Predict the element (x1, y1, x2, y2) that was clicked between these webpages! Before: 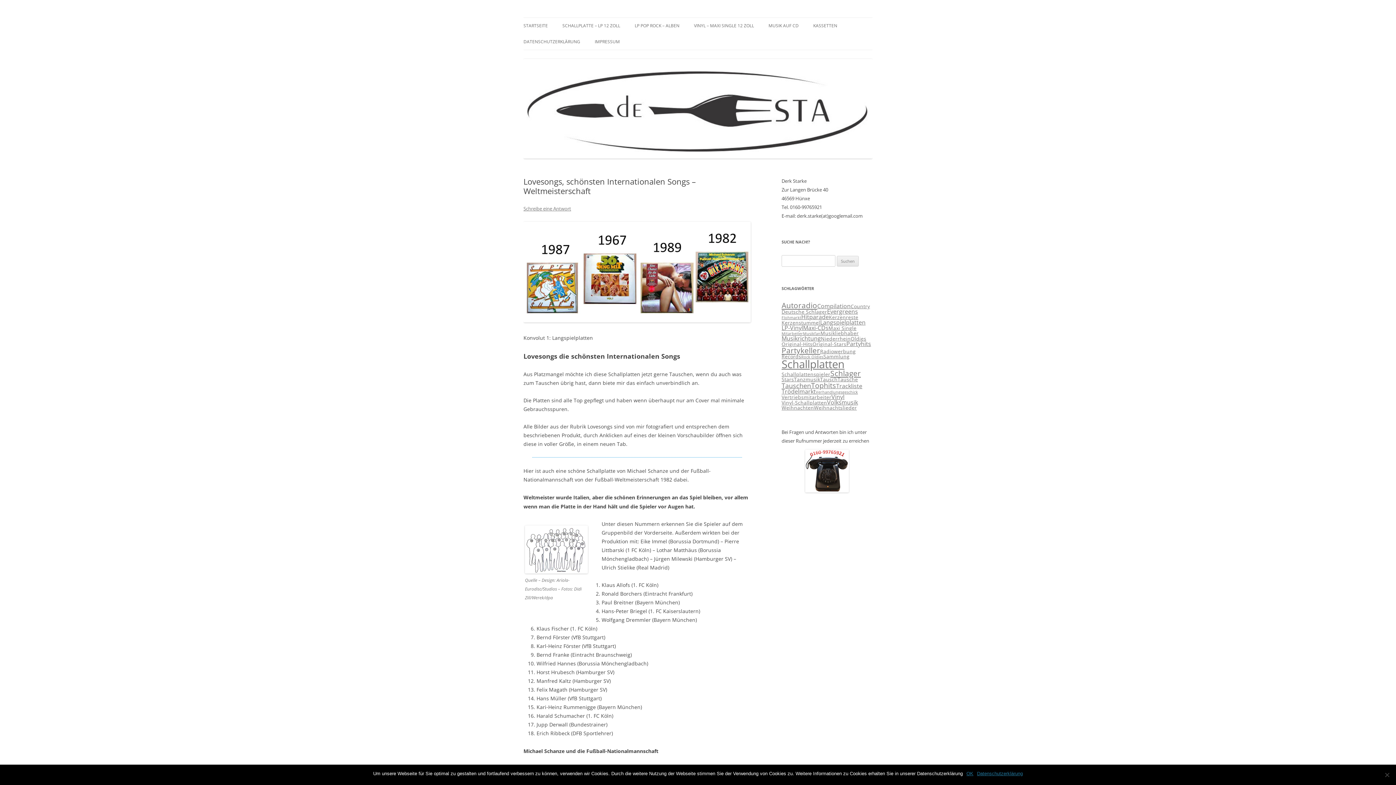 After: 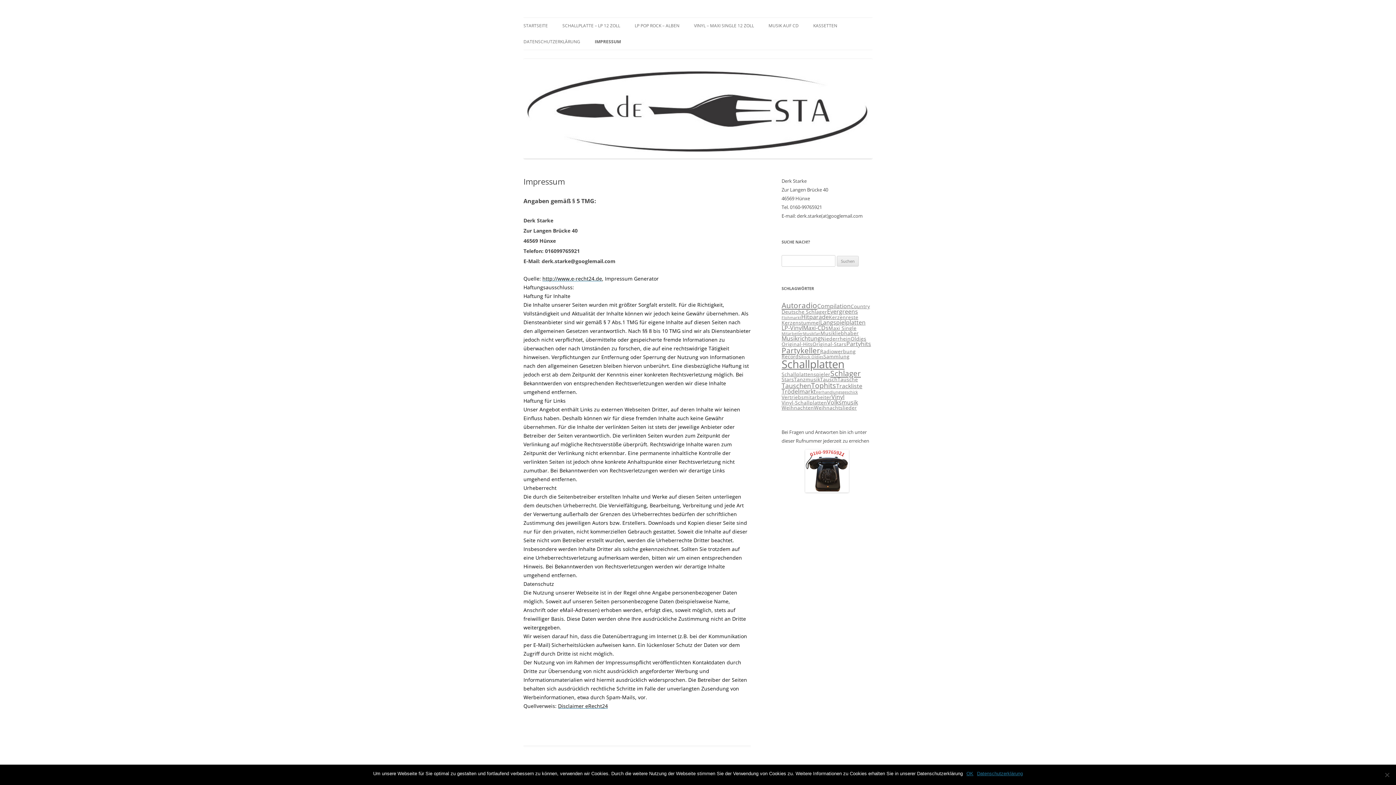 Action: bbox: (594, 33, 620, 49) label: IMPRESSUM